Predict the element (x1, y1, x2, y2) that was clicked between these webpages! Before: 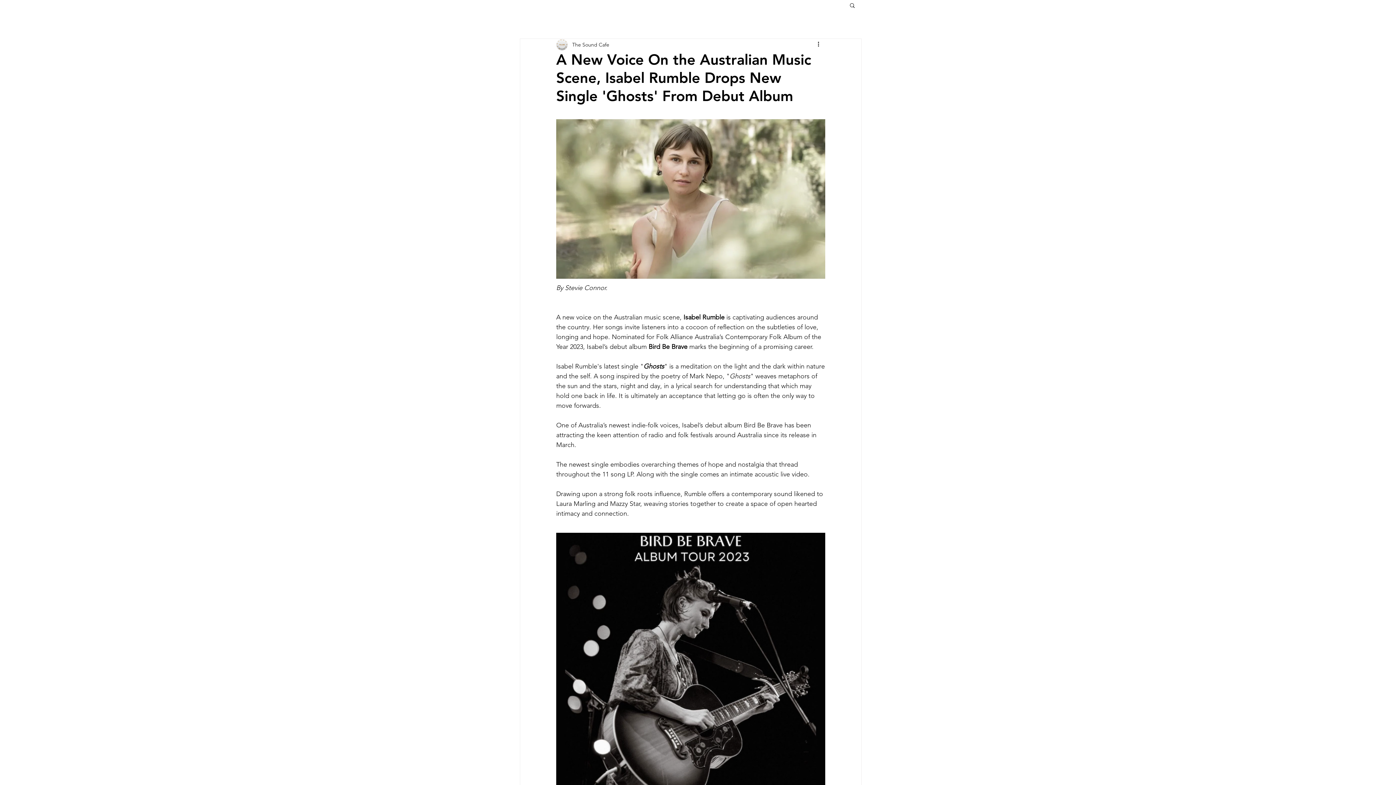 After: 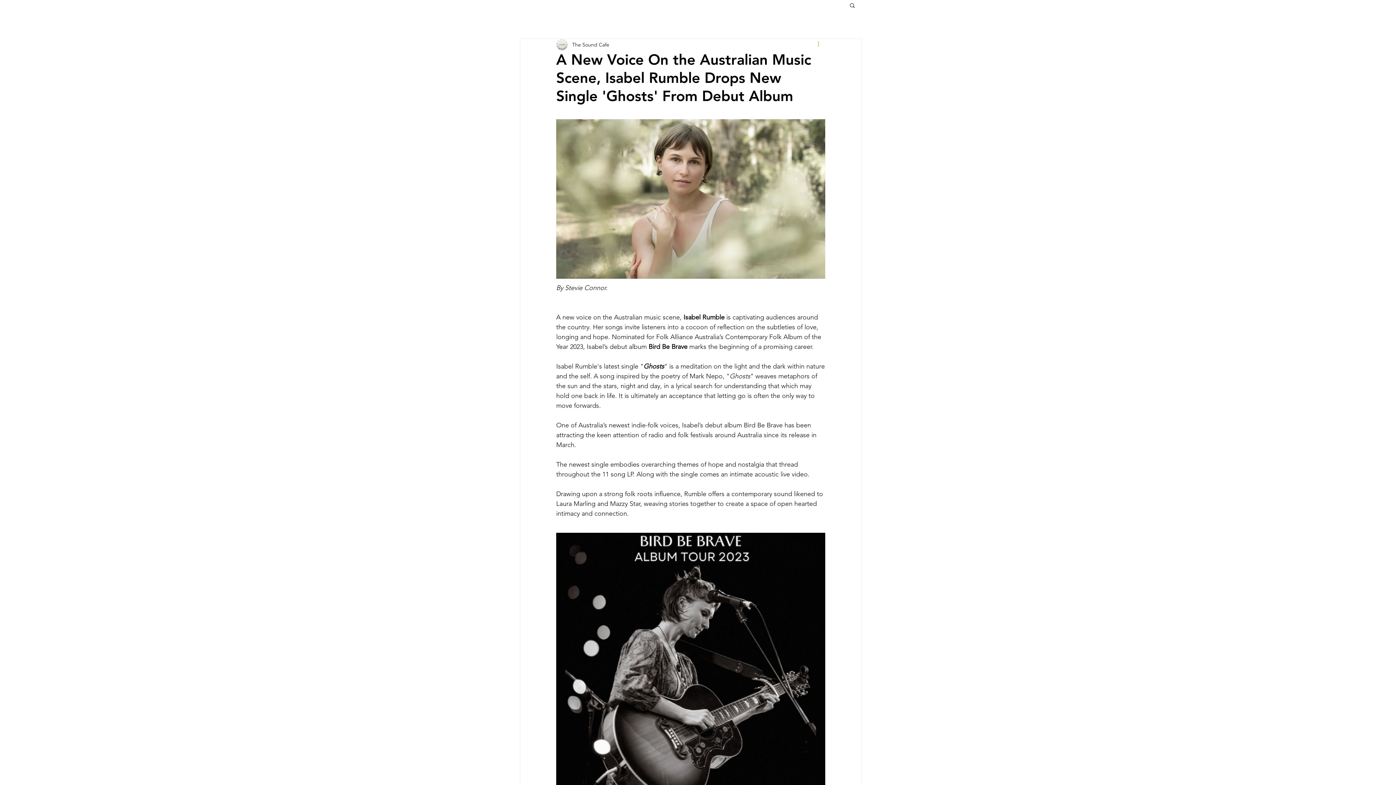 Action: bbox: (816, 40, 825, 49) label: More actions